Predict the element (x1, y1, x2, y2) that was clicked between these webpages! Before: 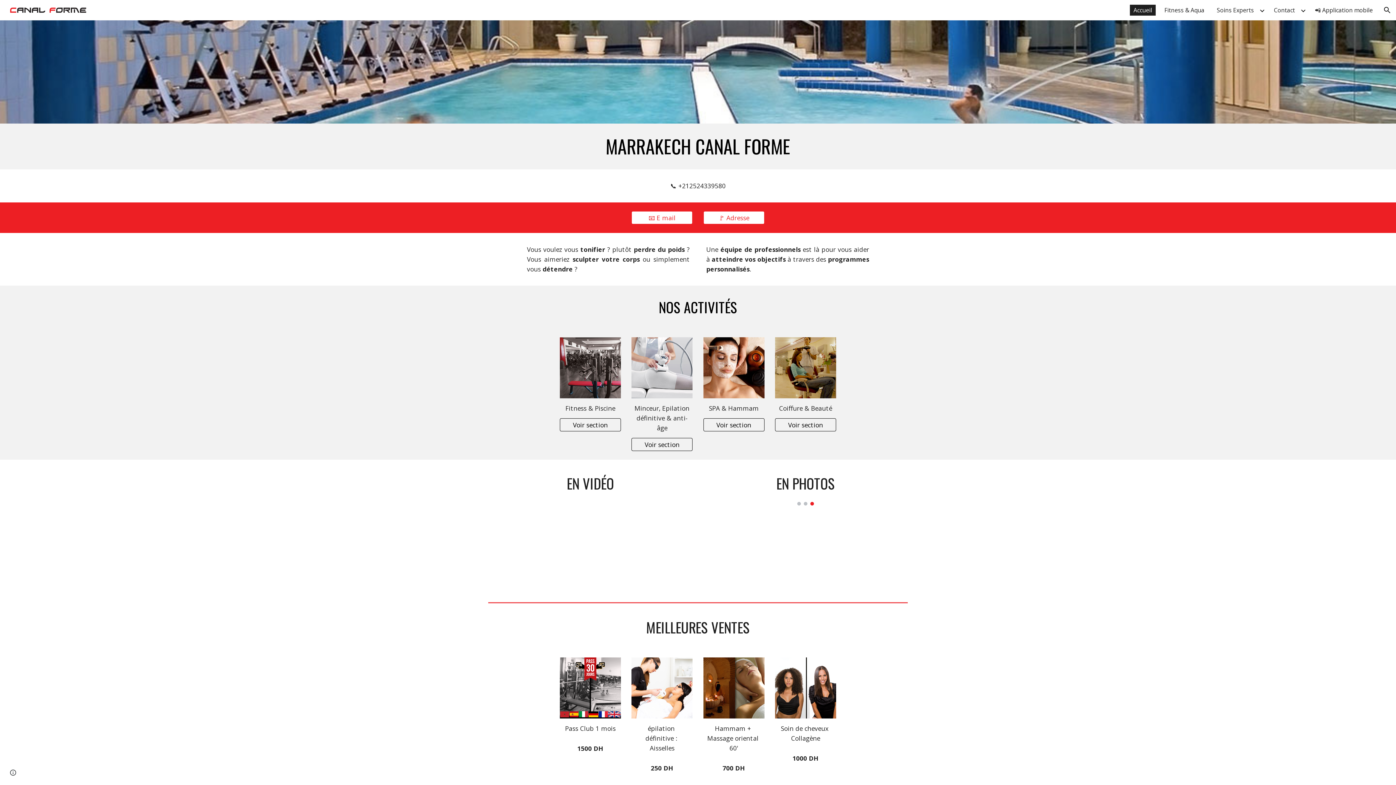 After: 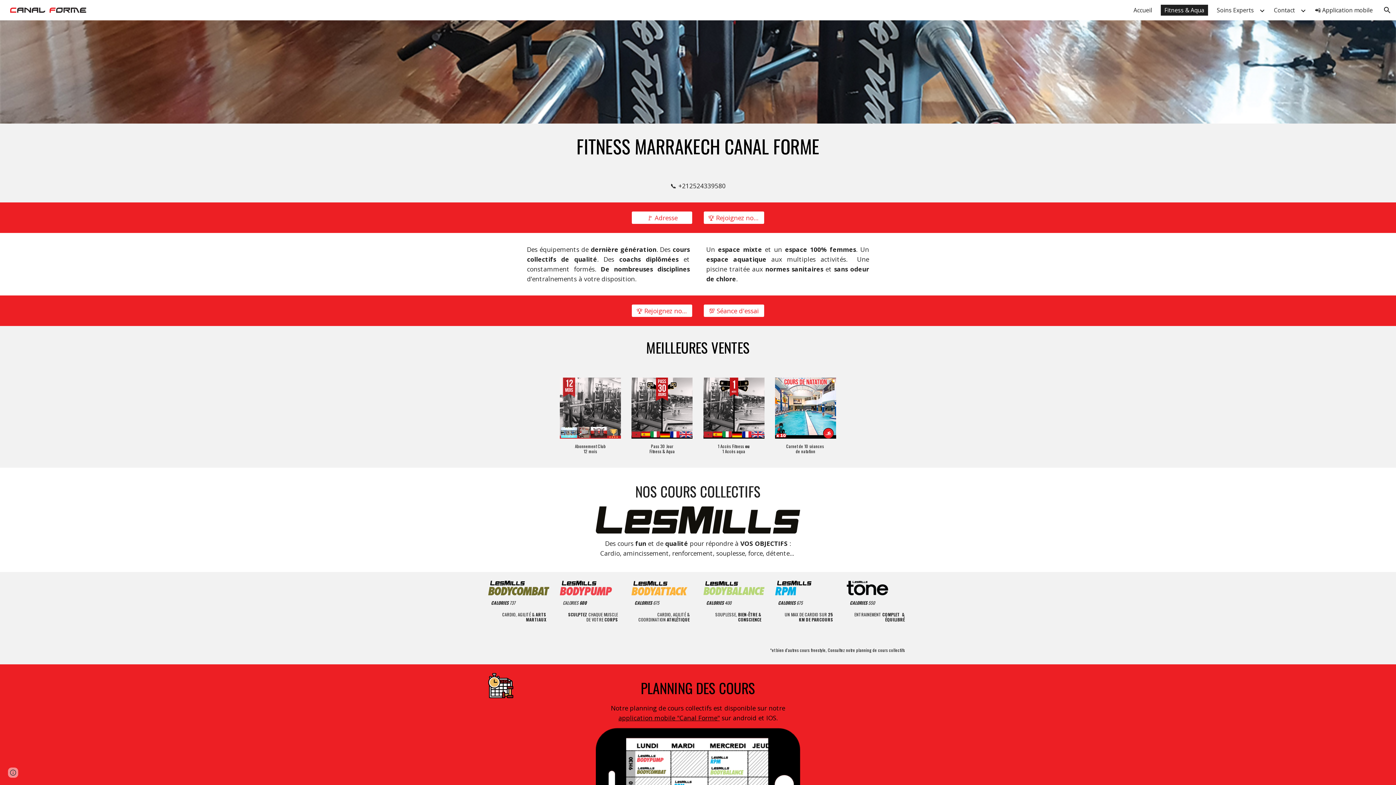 Action: bbox: (560, 337, 621, 398)